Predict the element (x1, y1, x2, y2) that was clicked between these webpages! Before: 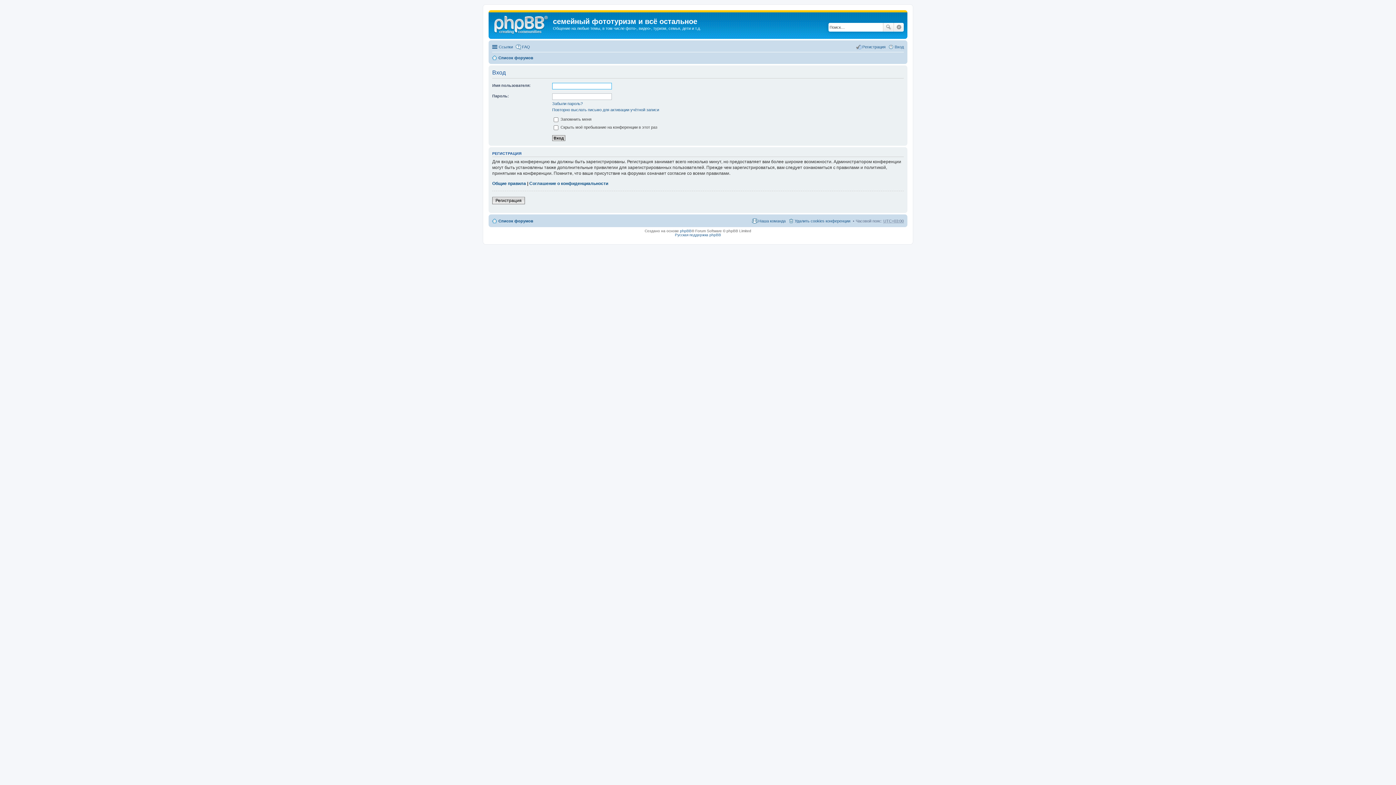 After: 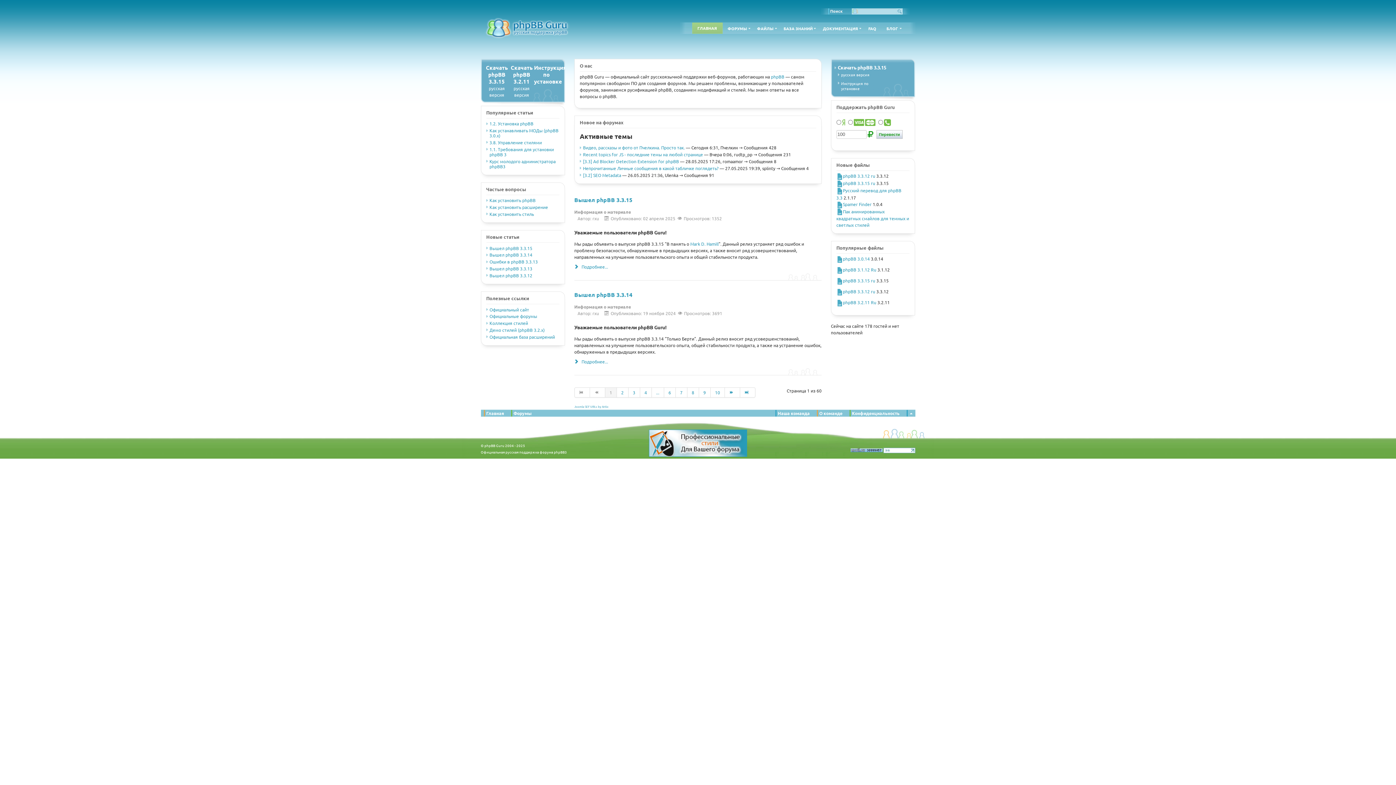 Action: label: Русская поддержка phpBB bbox: (675, 233, 721, 237)